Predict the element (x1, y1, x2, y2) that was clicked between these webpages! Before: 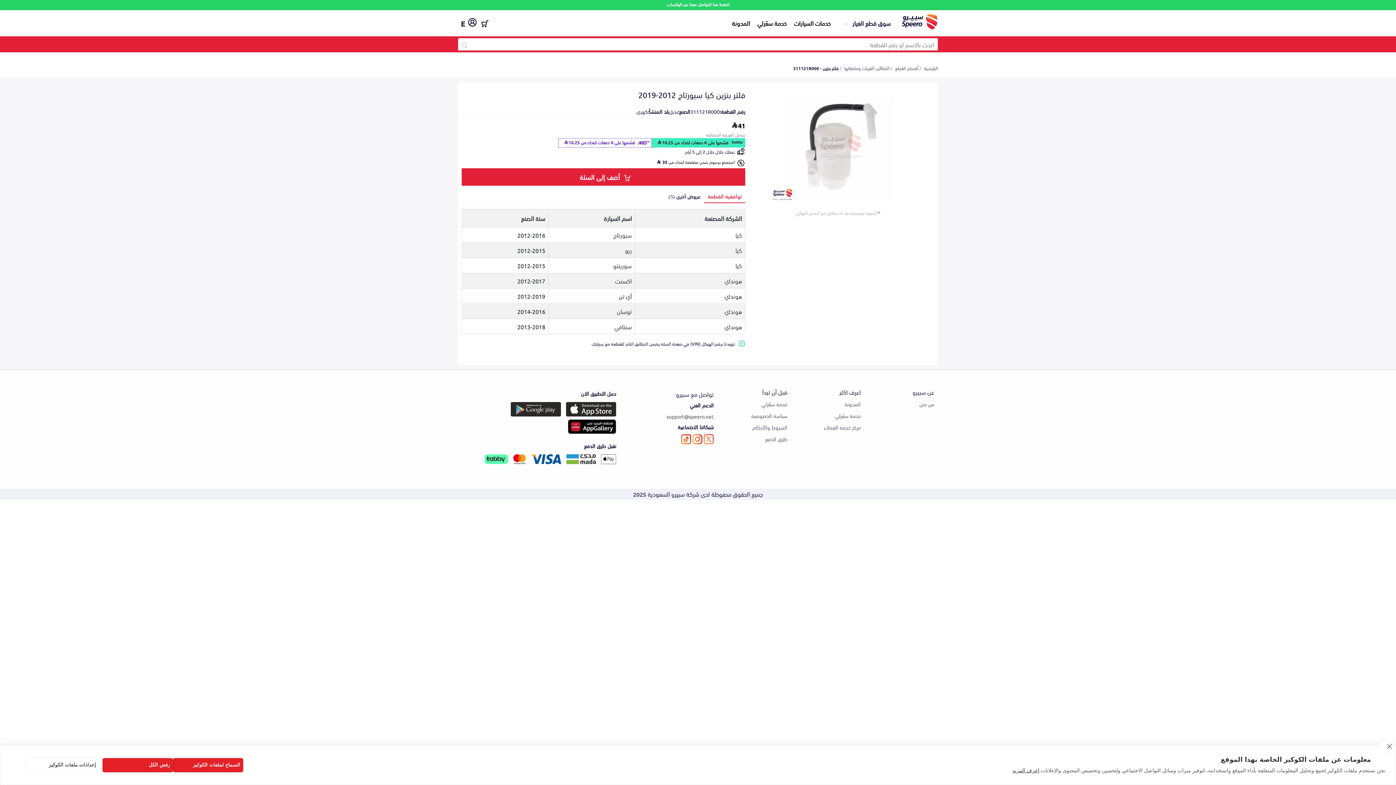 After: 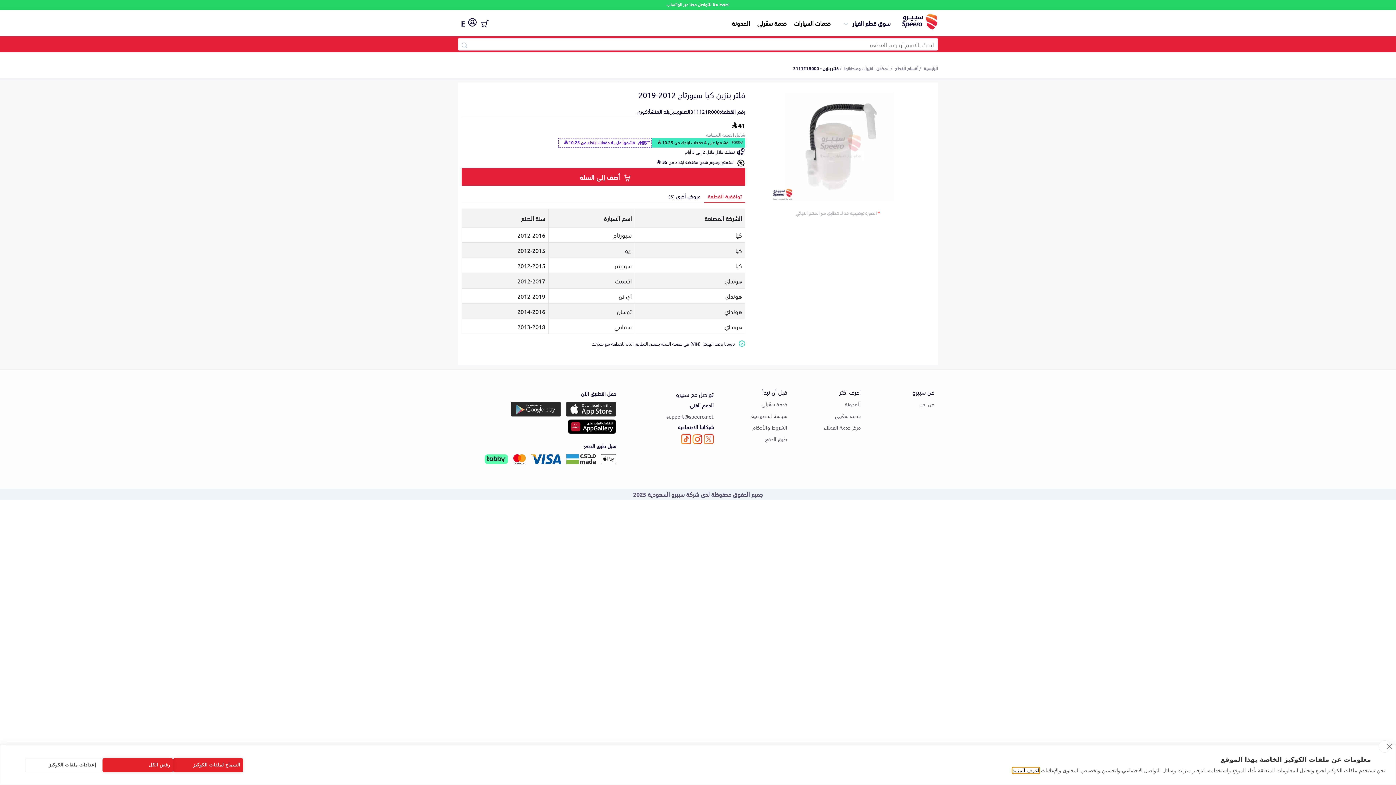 Action: bbox: (1012, 768, 1039, 773) label: اعرف المزيد